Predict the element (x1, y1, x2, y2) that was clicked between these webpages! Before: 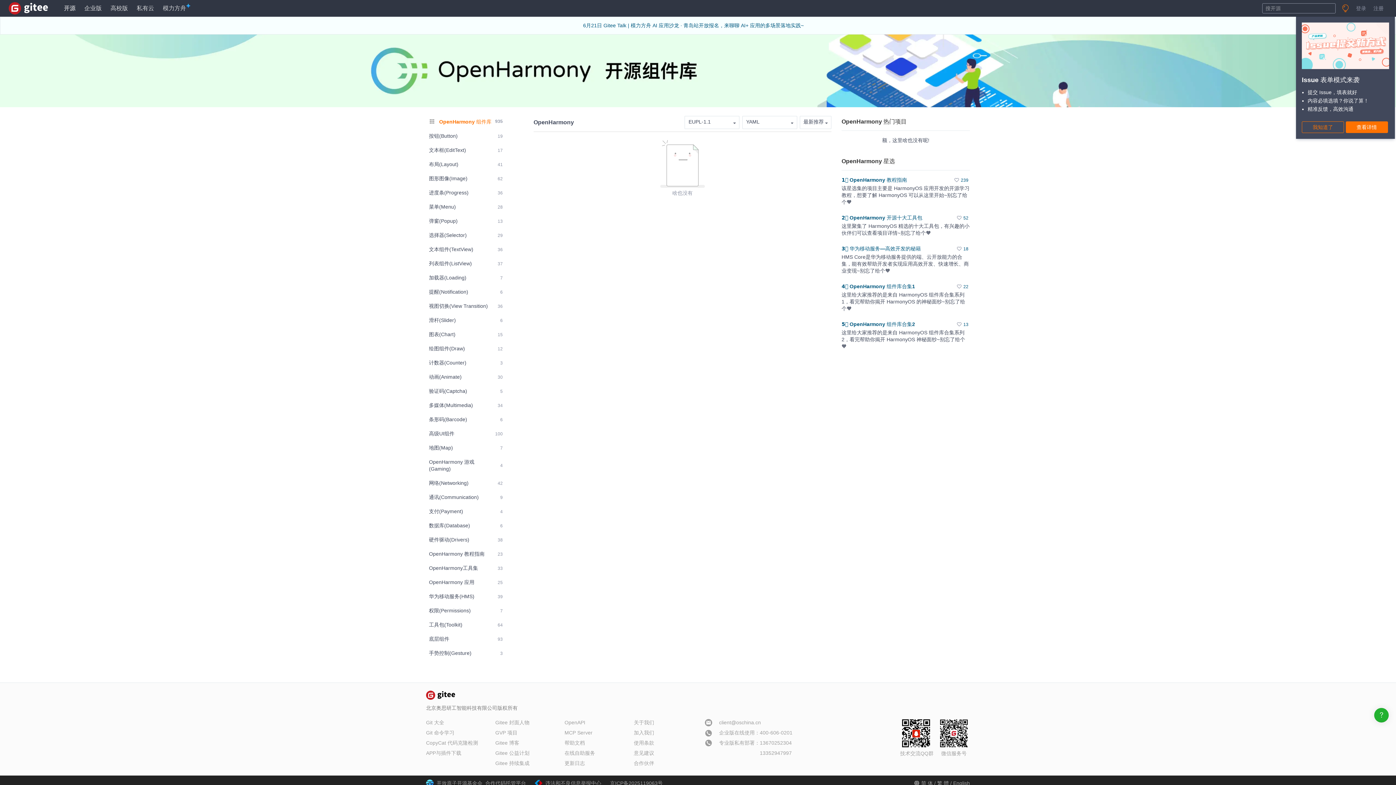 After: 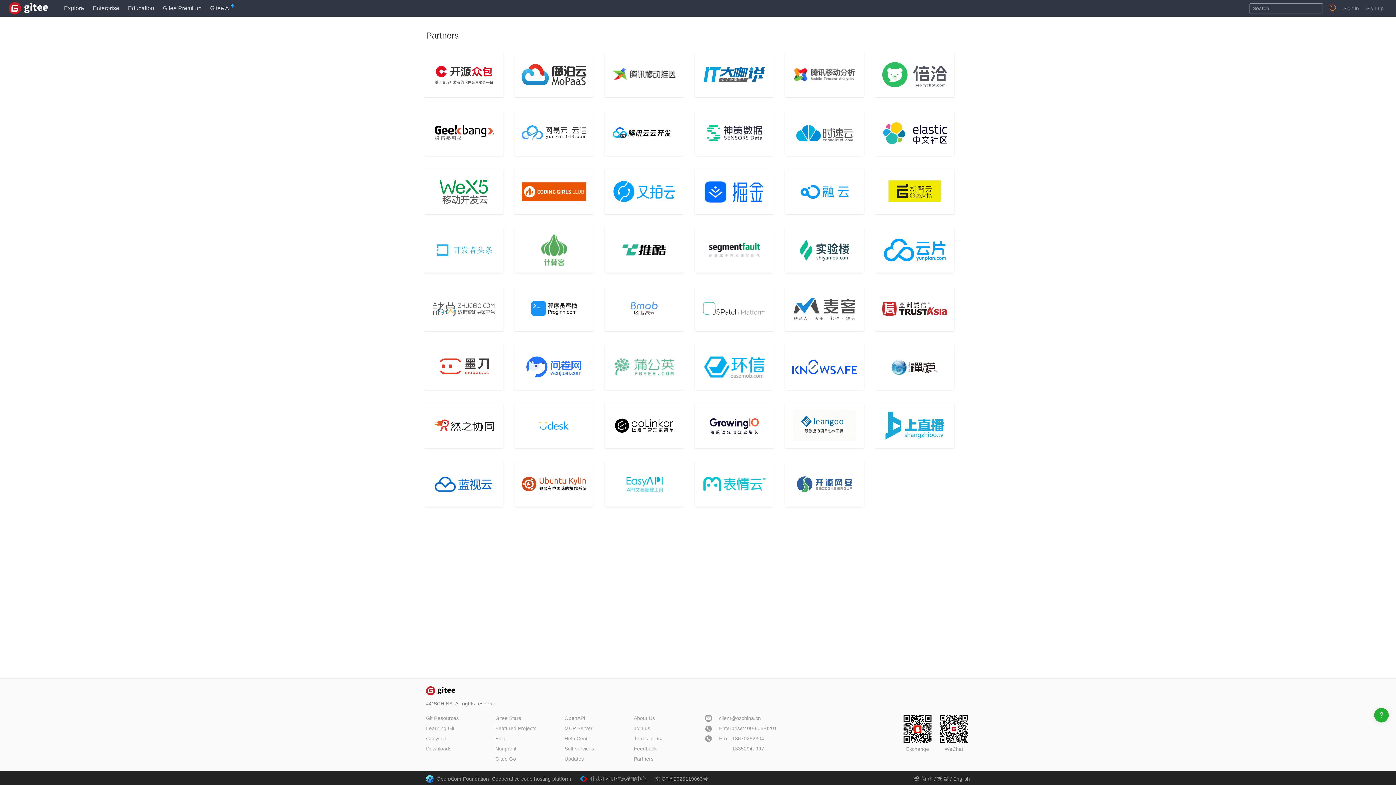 Action: bbox: (634, 760, 654, 766) label: 合作伙伴